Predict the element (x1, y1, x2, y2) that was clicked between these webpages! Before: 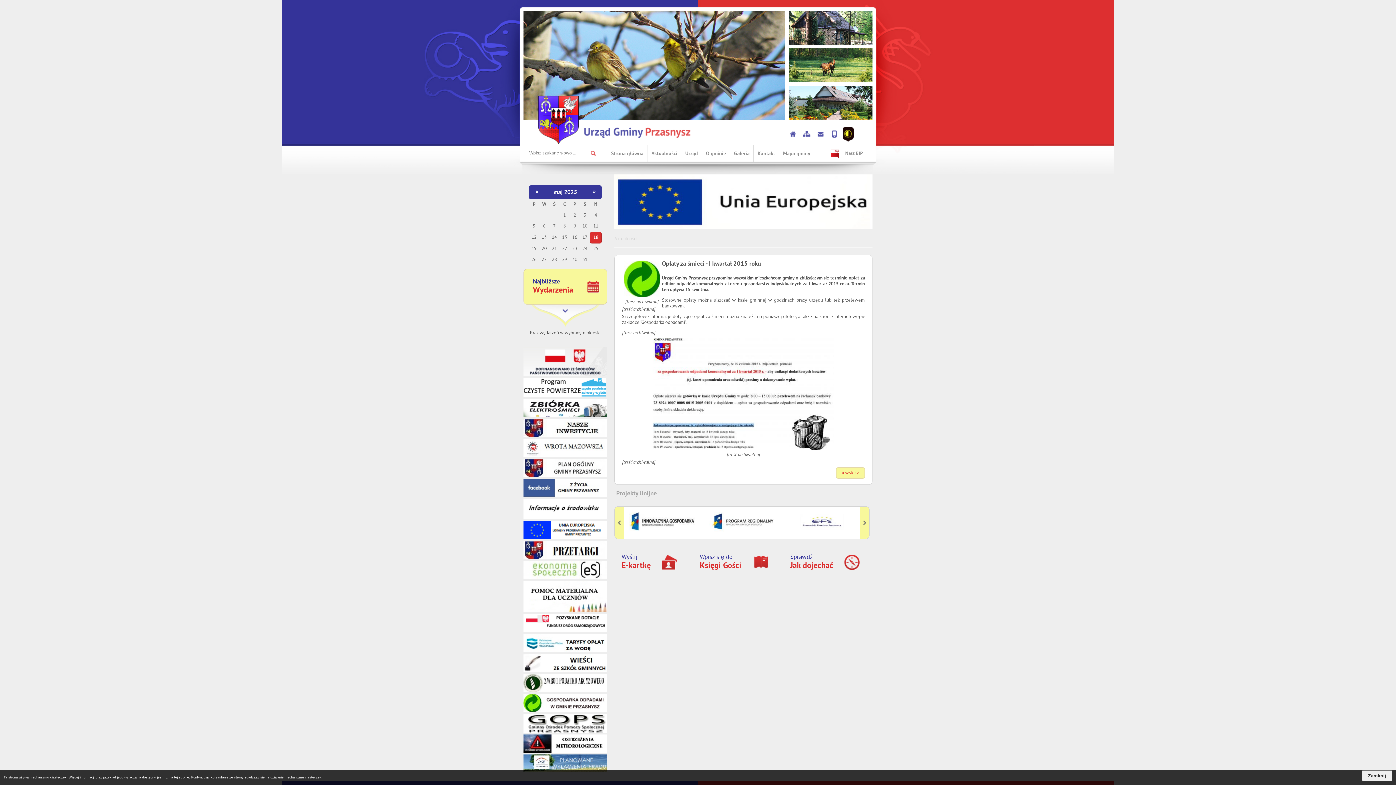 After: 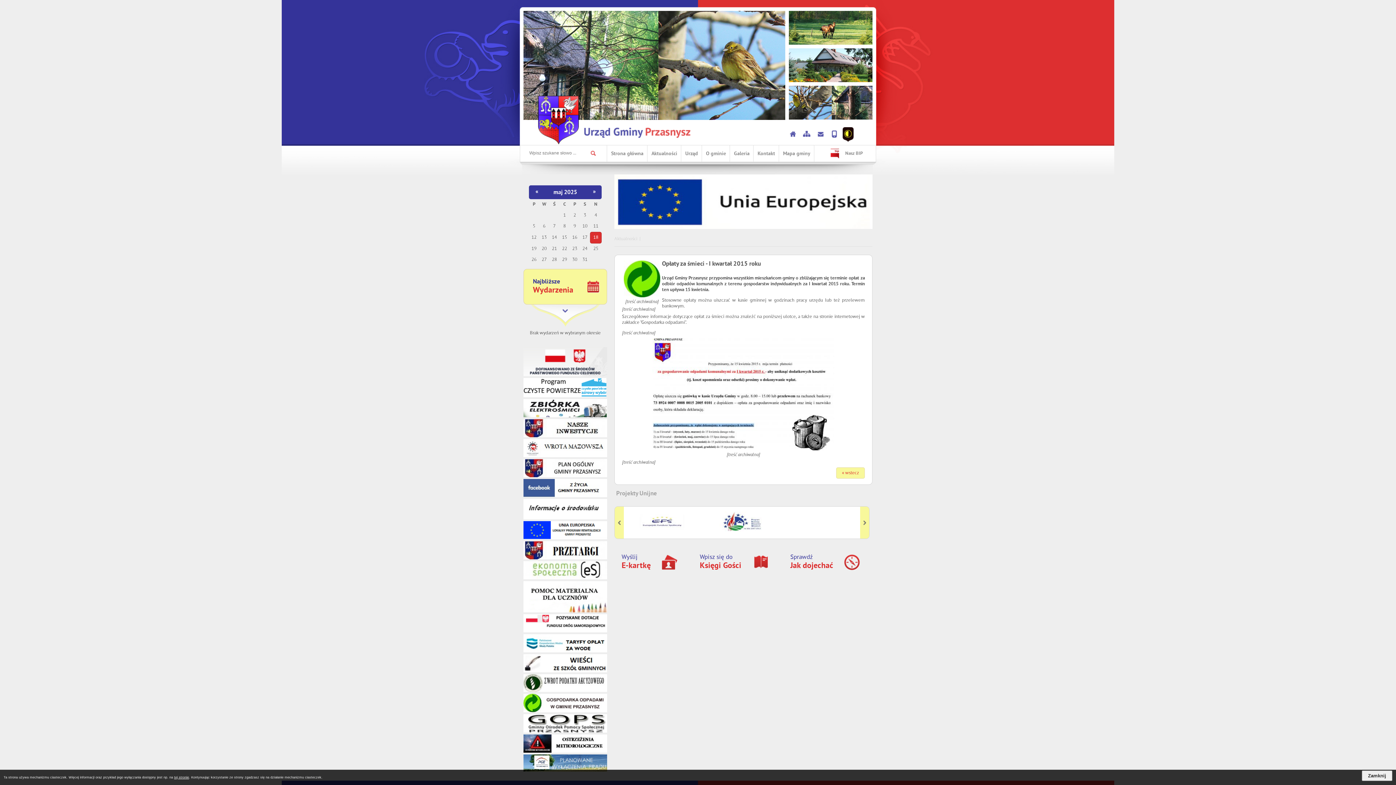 Action: bbox: (523, 688, 607, 694)